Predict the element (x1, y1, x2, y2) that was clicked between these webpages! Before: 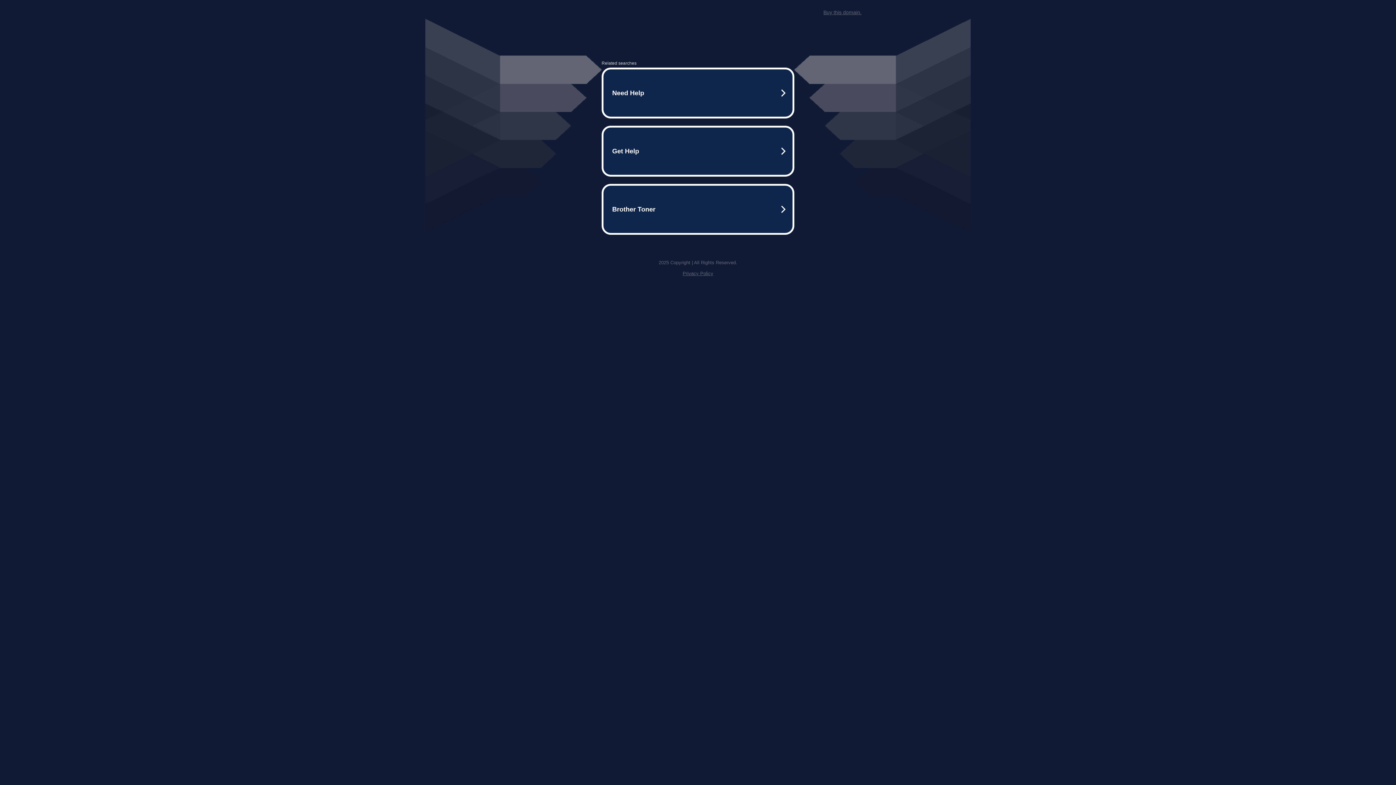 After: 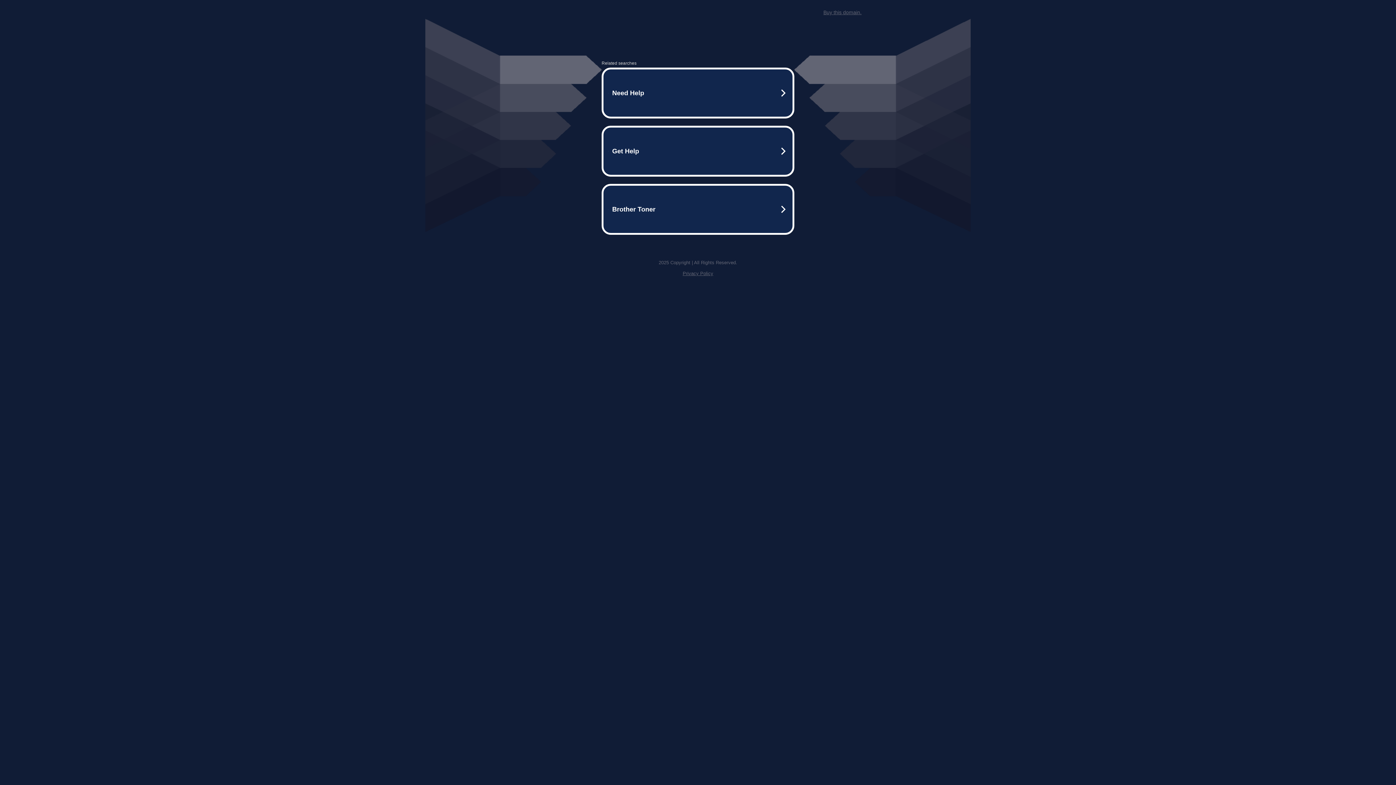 Action: bbox: (682, 259, 713, 264) label: Privacy Policy